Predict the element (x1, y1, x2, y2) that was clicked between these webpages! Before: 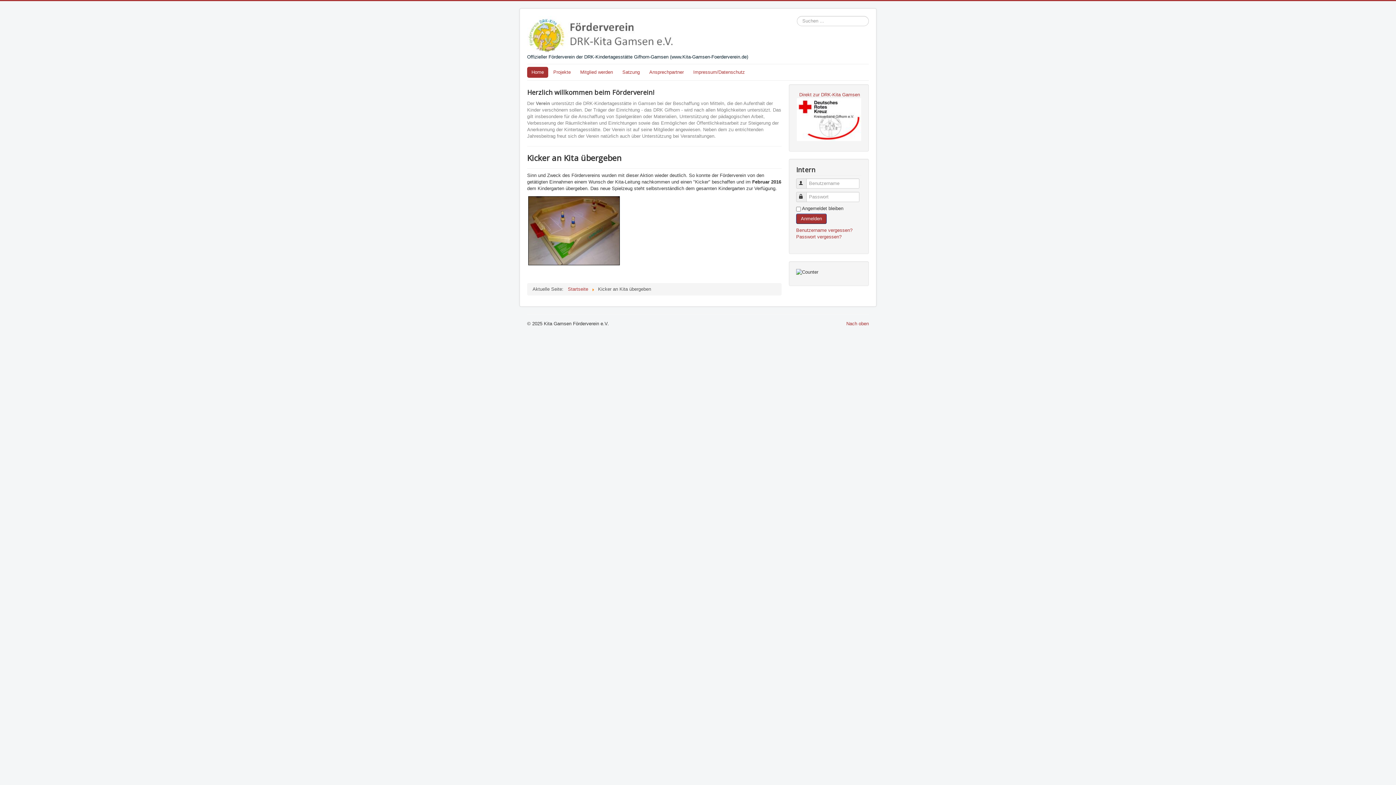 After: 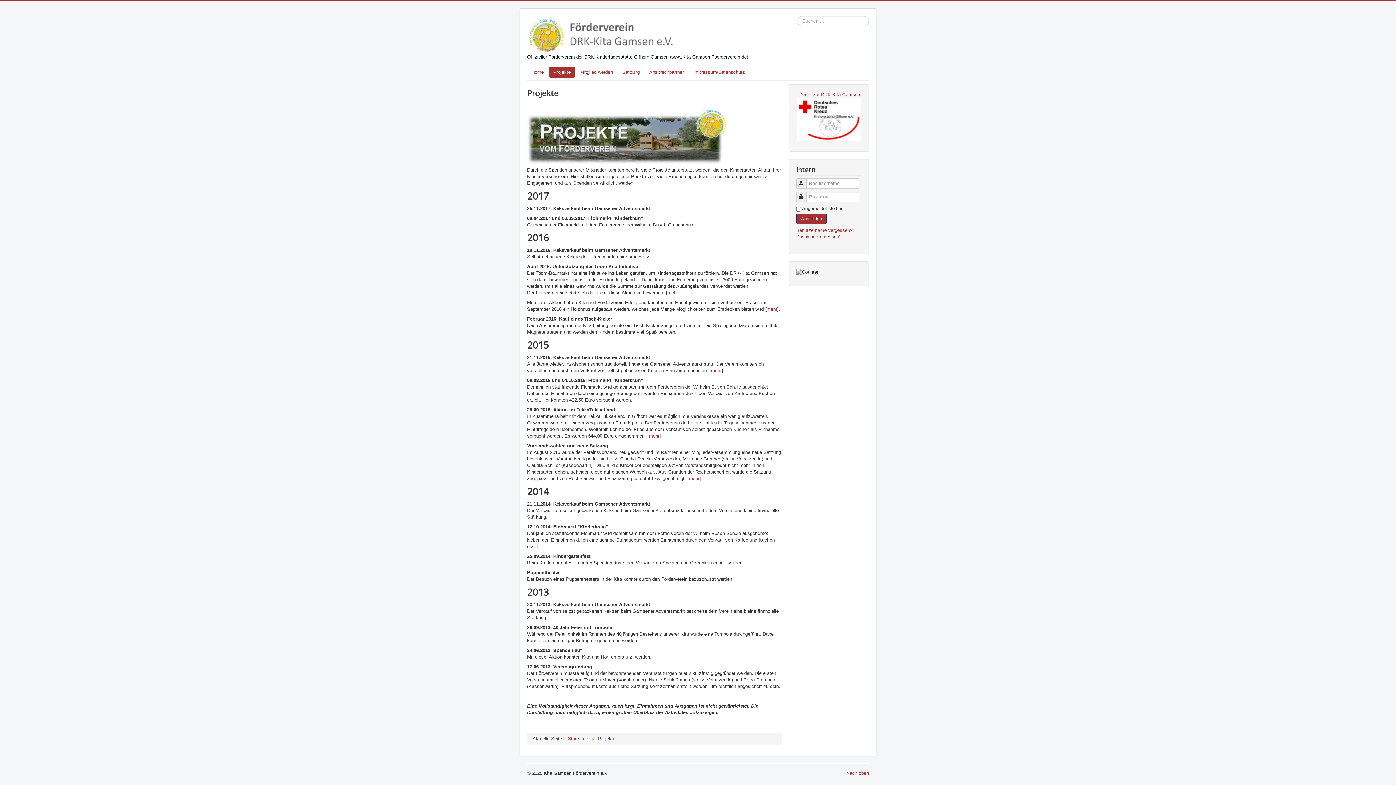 Action: label: Projekte bbox: (549, 66, 575, 77)